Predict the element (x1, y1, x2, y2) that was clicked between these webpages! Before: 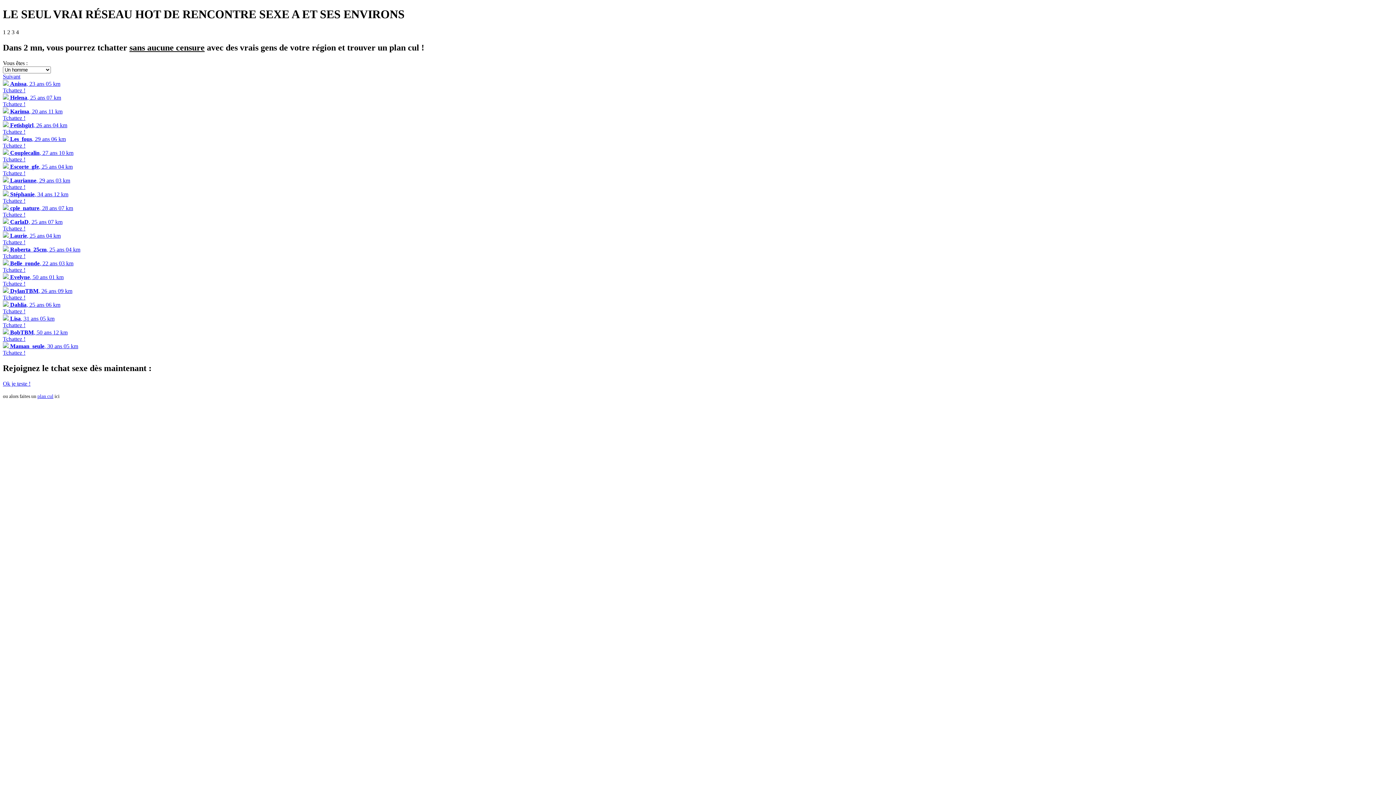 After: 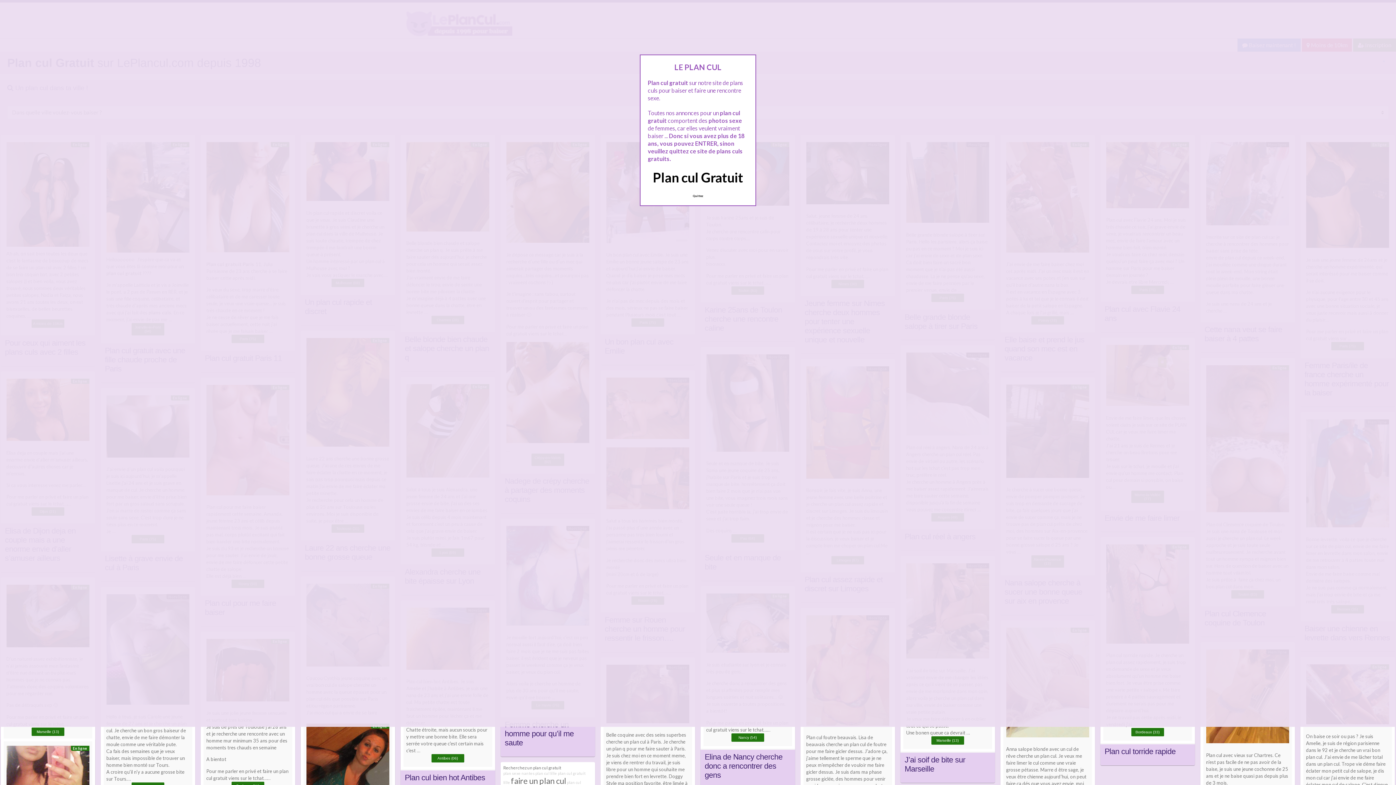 Action: bbox: (37, 393, 53, 399) label: plan cul